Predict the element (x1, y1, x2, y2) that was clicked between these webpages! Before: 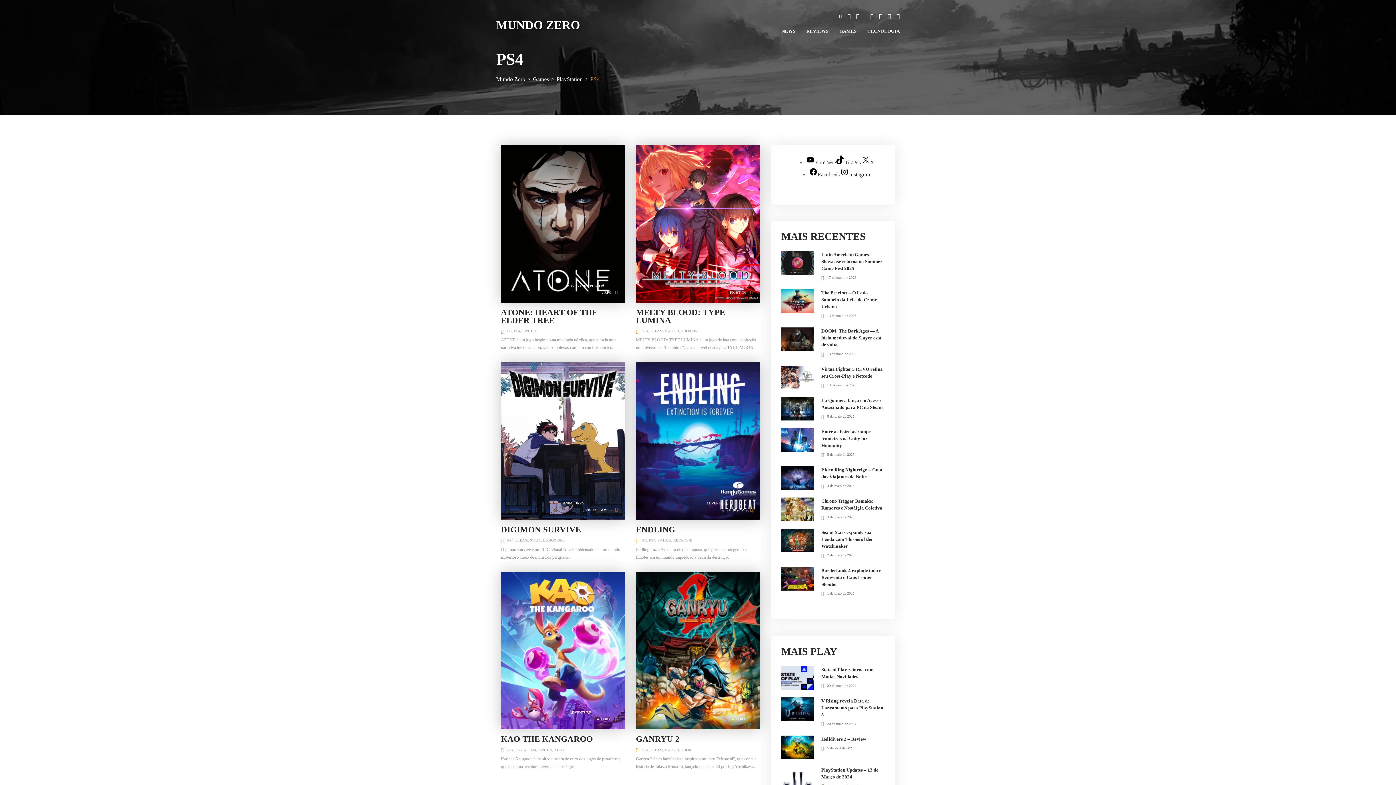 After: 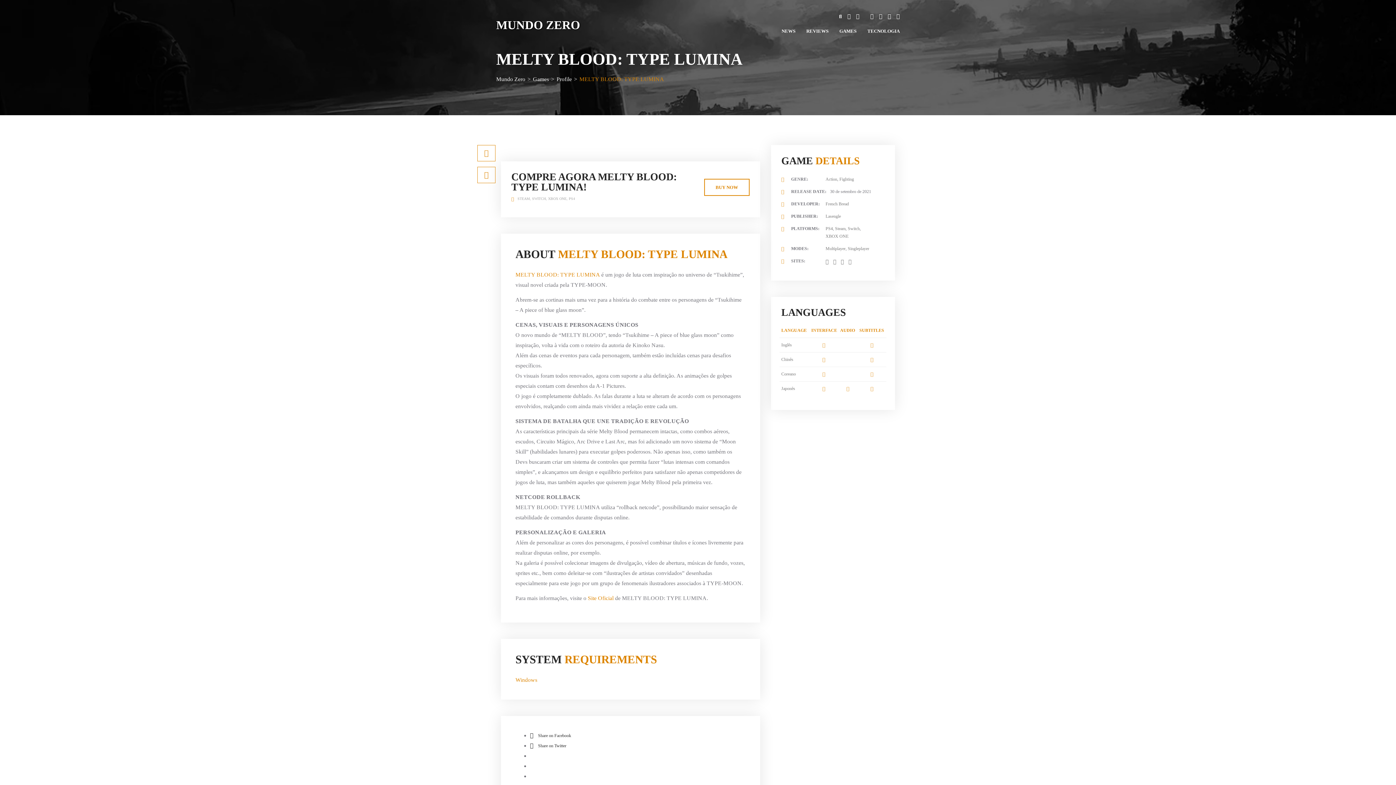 Action: label: MELTY BLOOD: TYPE LUMINA bbox: (636, 307, 725, 324)